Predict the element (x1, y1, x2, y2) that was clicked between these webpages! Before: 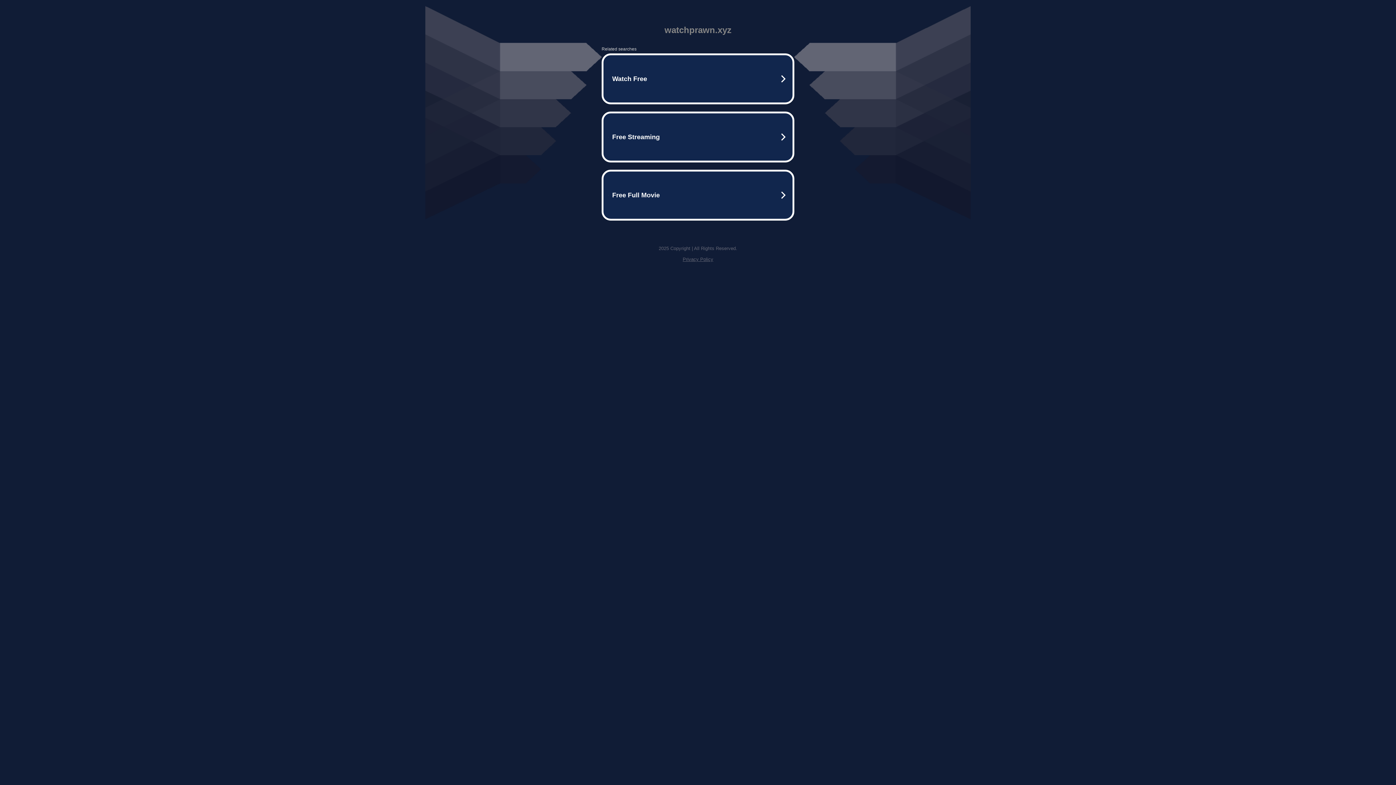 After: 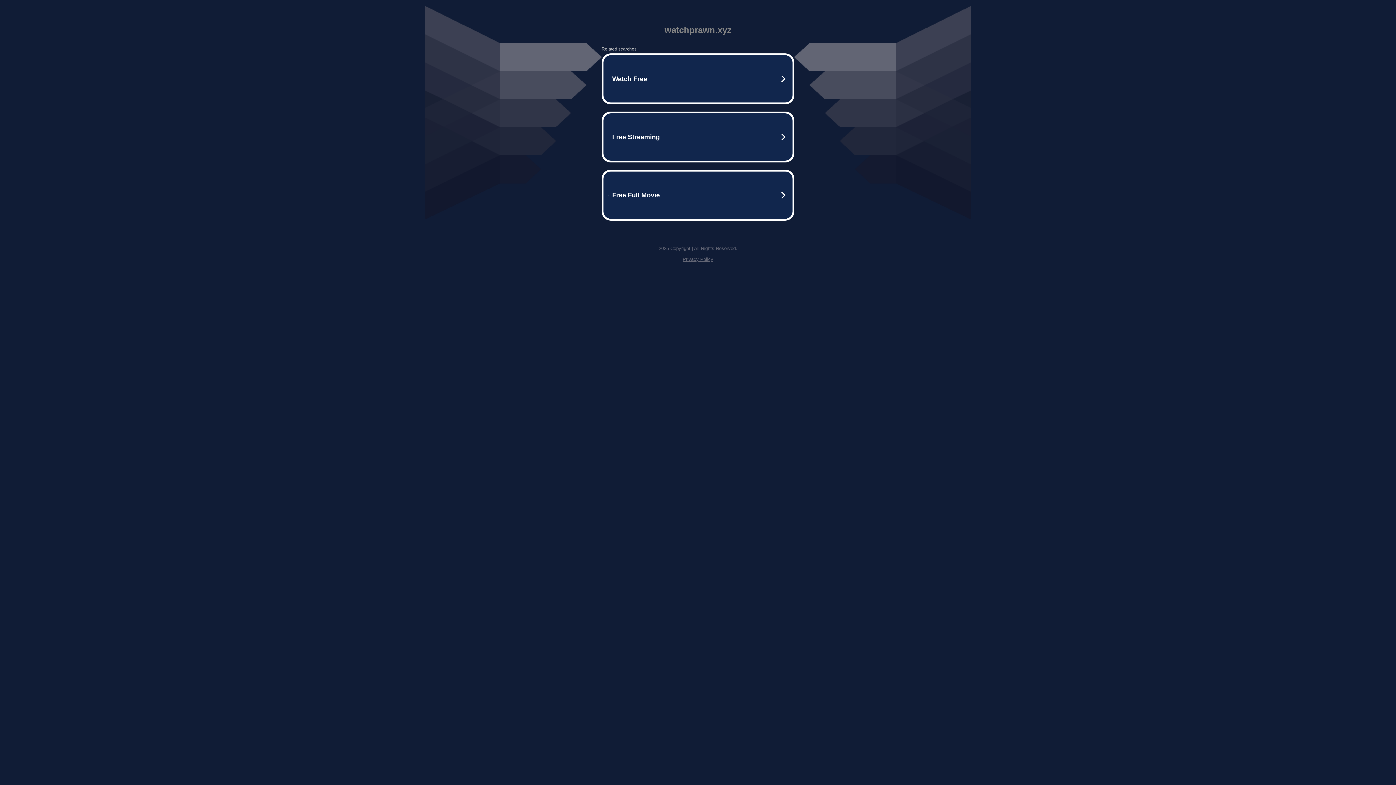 Action: label: Privacy Policy bbox: (682, 256, 713, 262)